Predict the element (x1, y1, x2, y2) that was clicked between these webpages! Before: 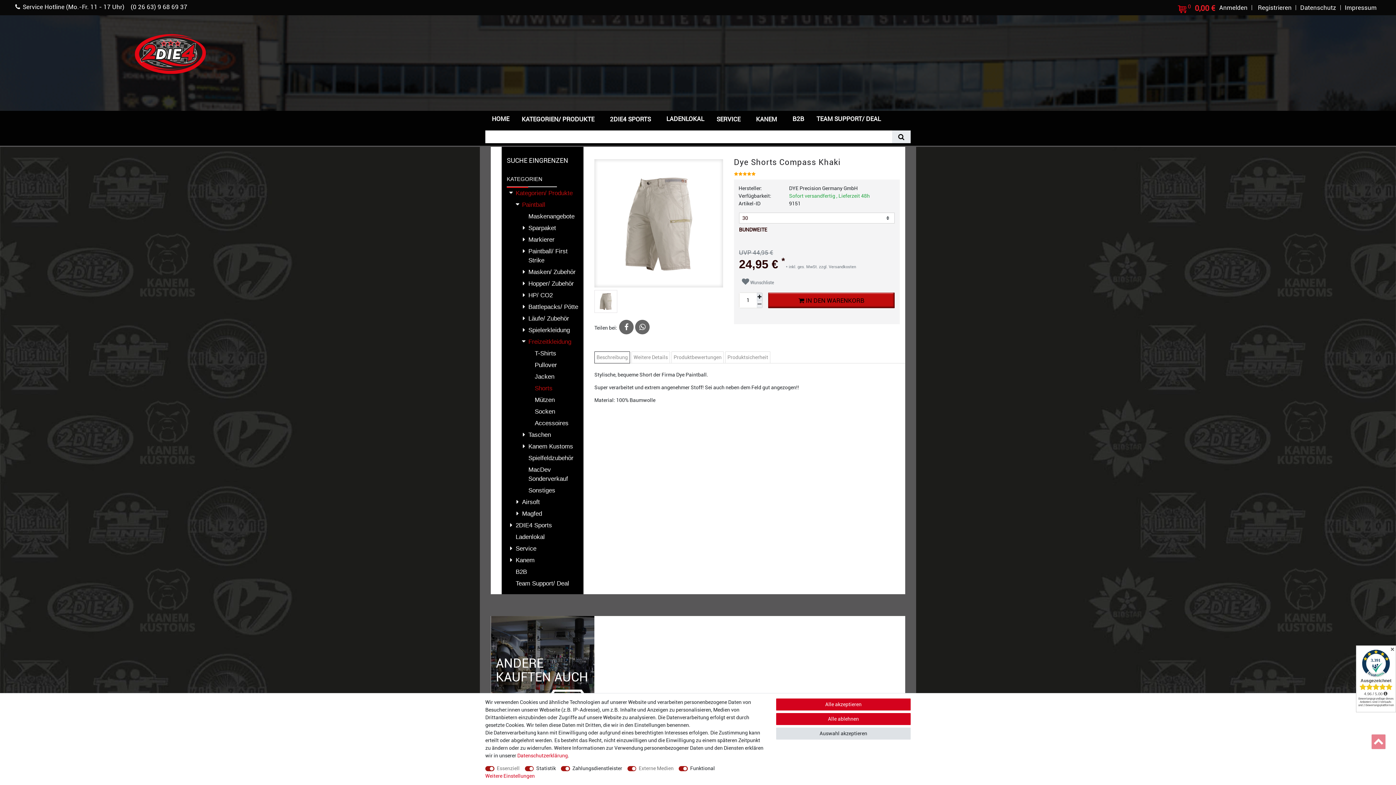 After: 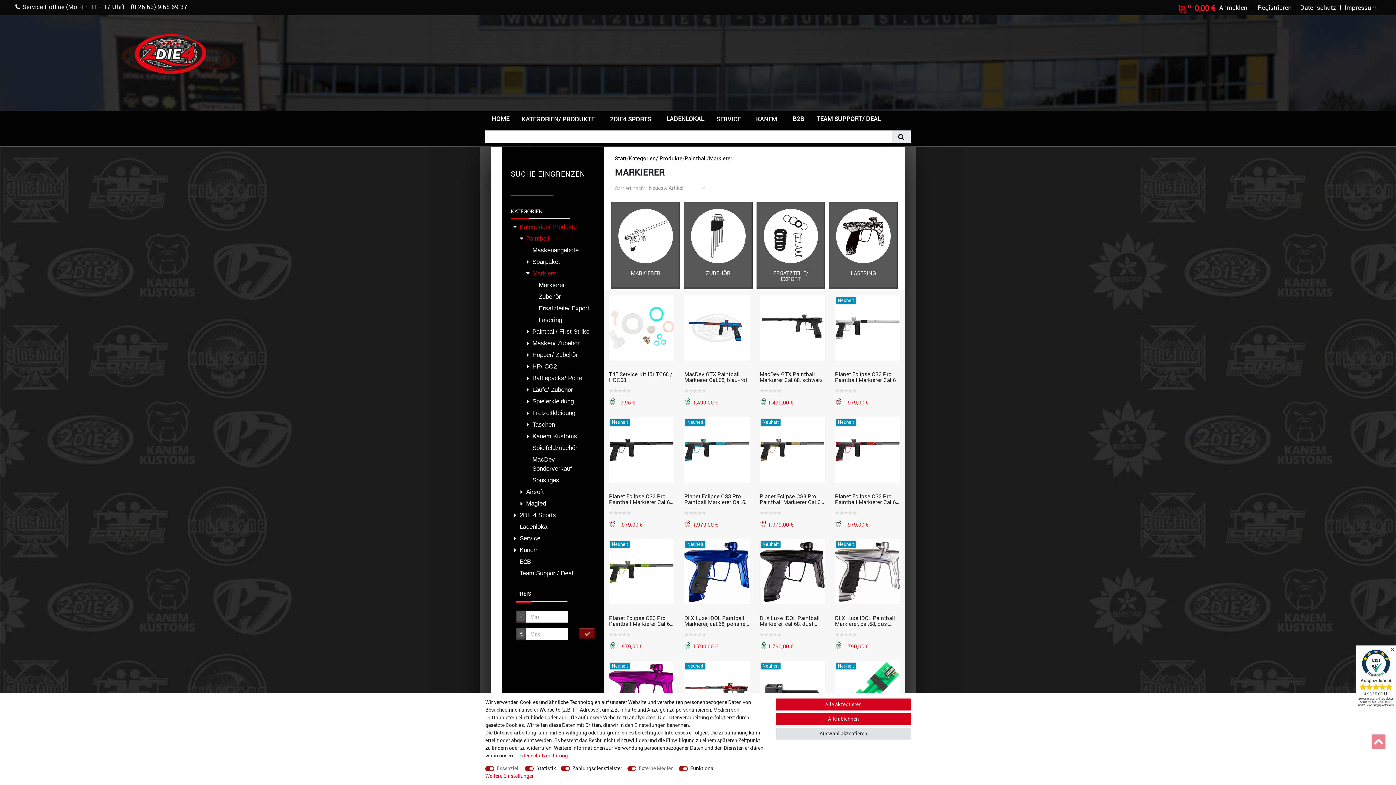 Action: label: Markierer bbox: (506, 233, 578, 245)